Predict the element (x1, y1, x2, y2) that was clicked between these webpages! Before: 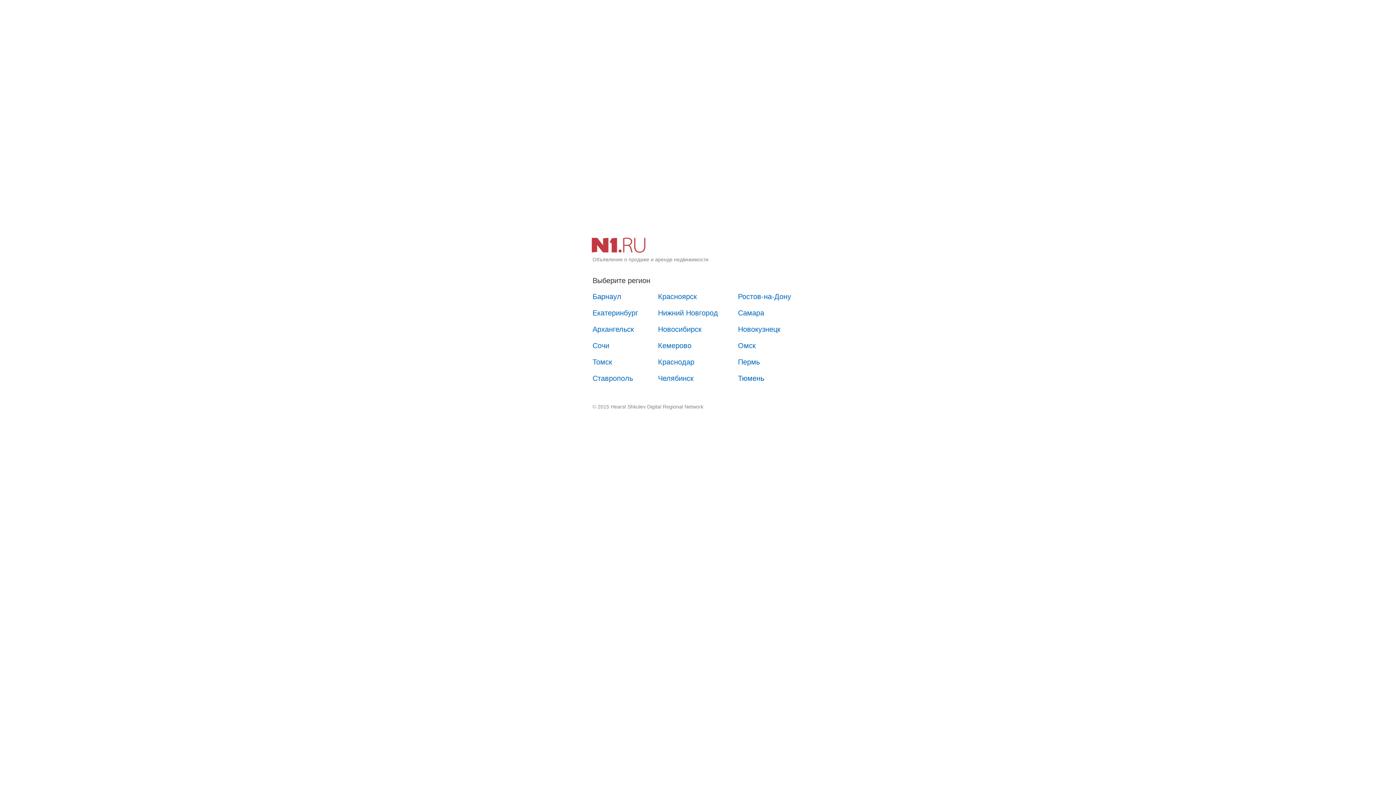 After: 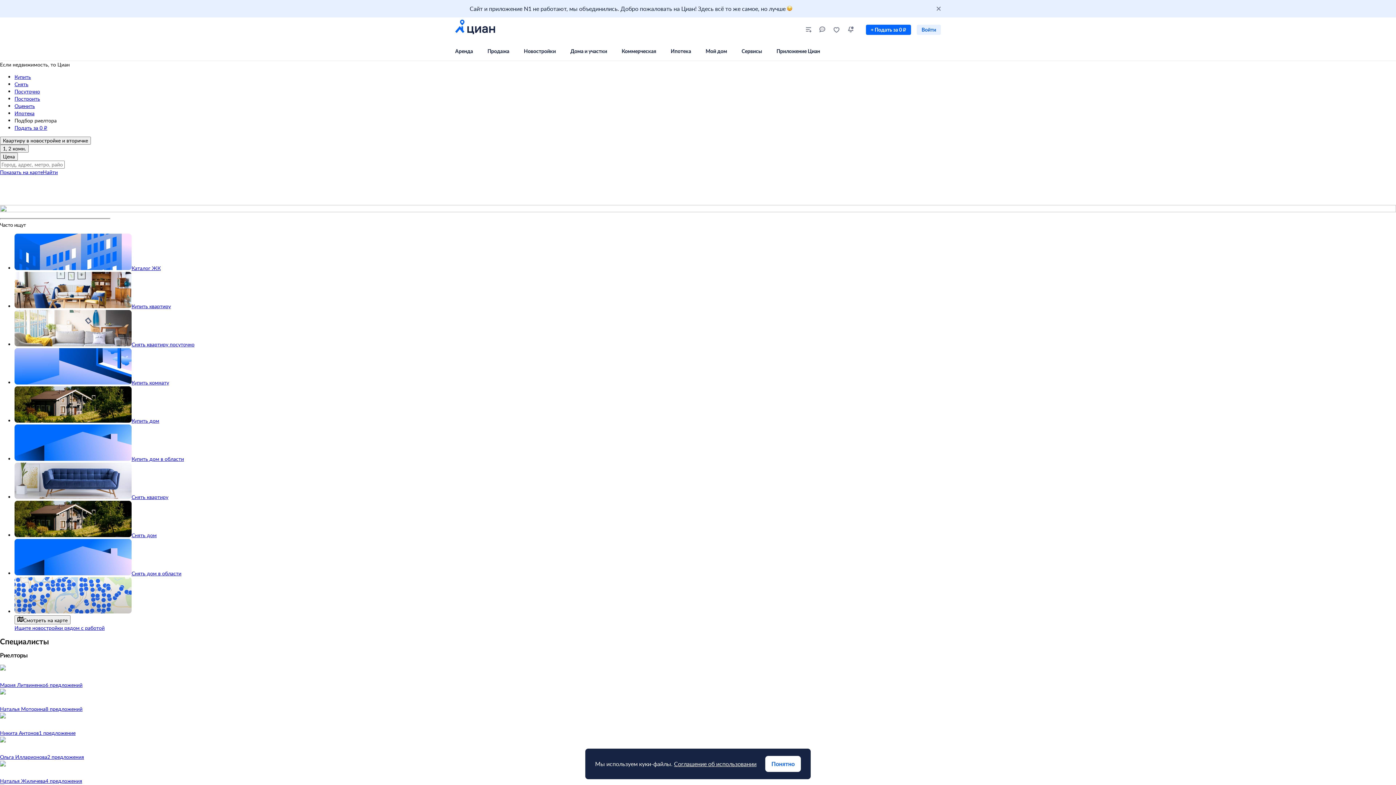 Action: bbox: (730, 305, 771, 321) label: Самара